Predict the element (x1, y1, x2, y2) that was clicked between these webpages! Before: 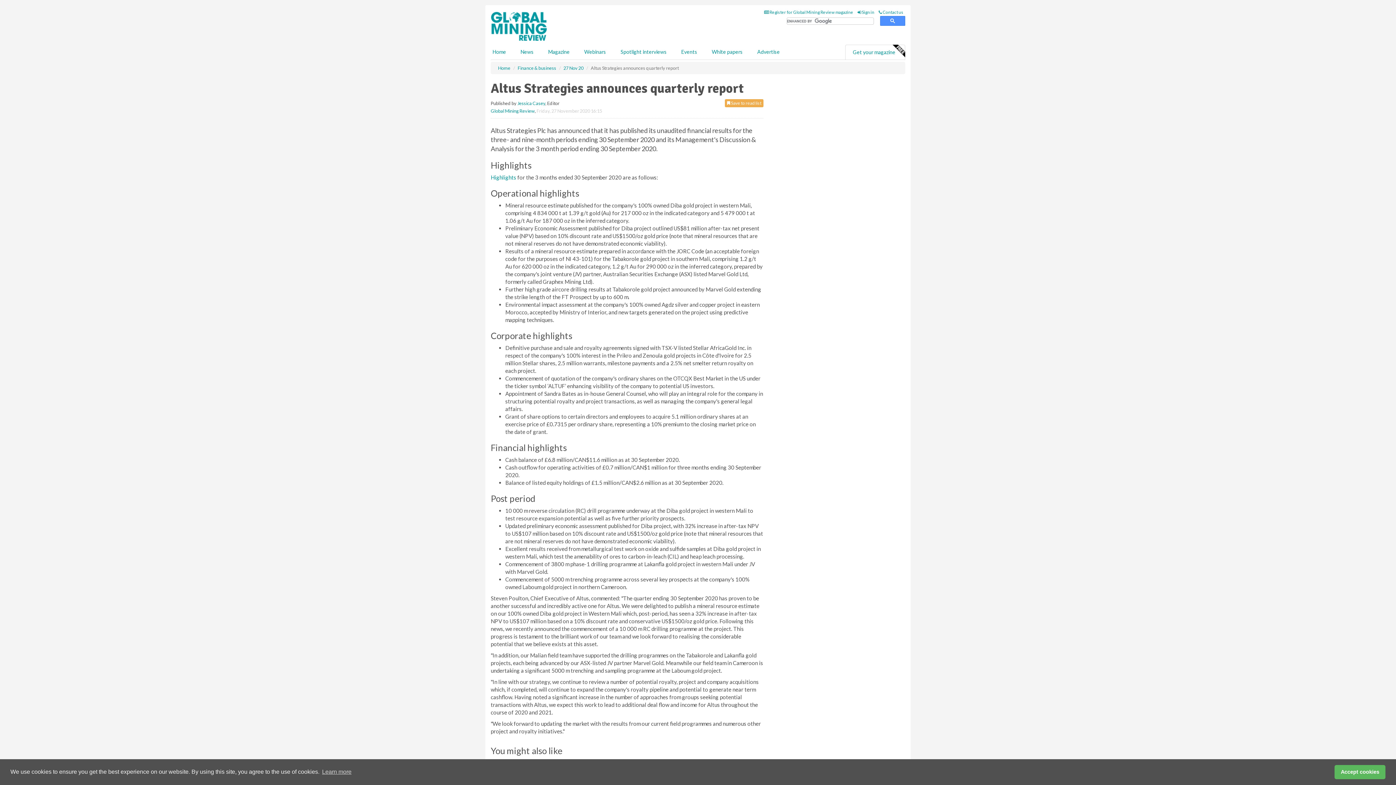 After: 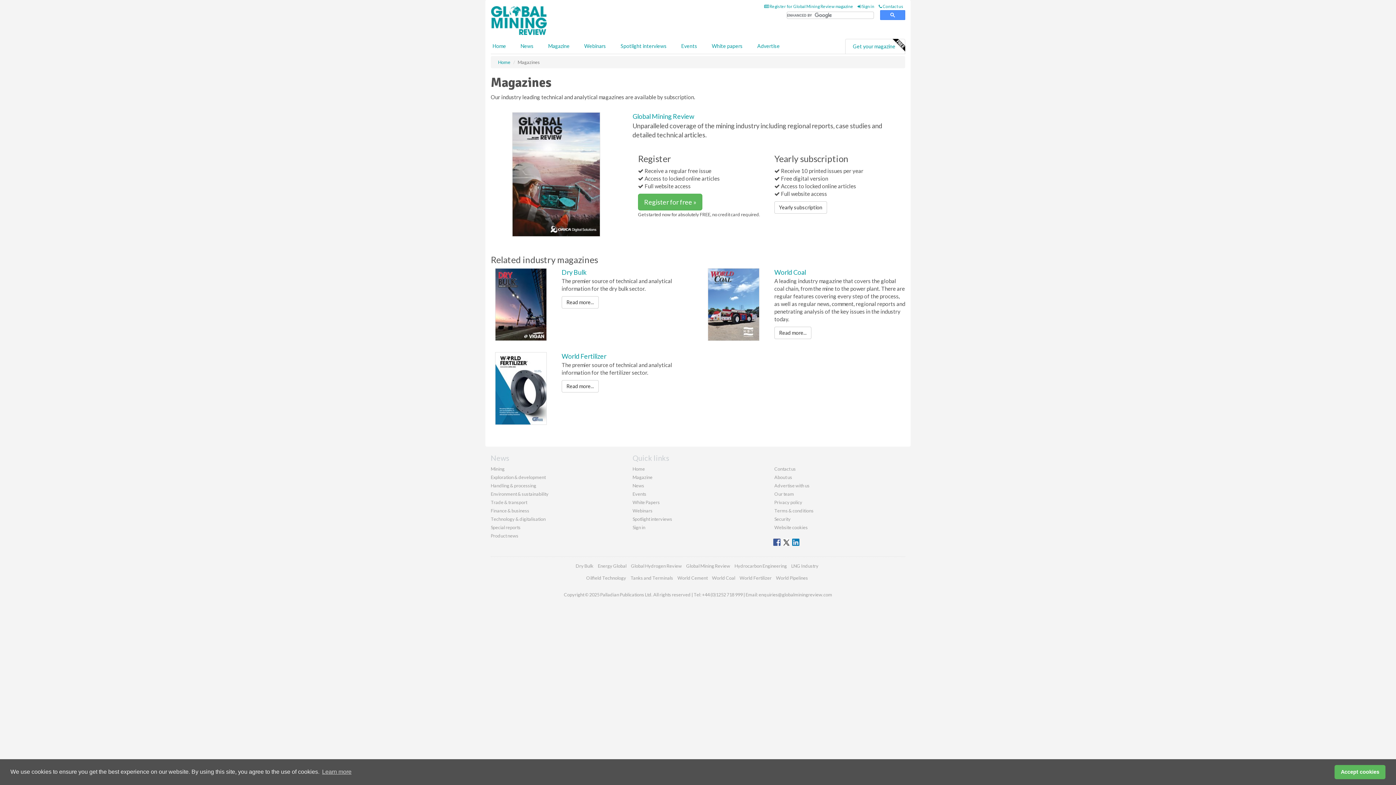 Action: label: Magazine bbox: (541, 44, 577, 59)